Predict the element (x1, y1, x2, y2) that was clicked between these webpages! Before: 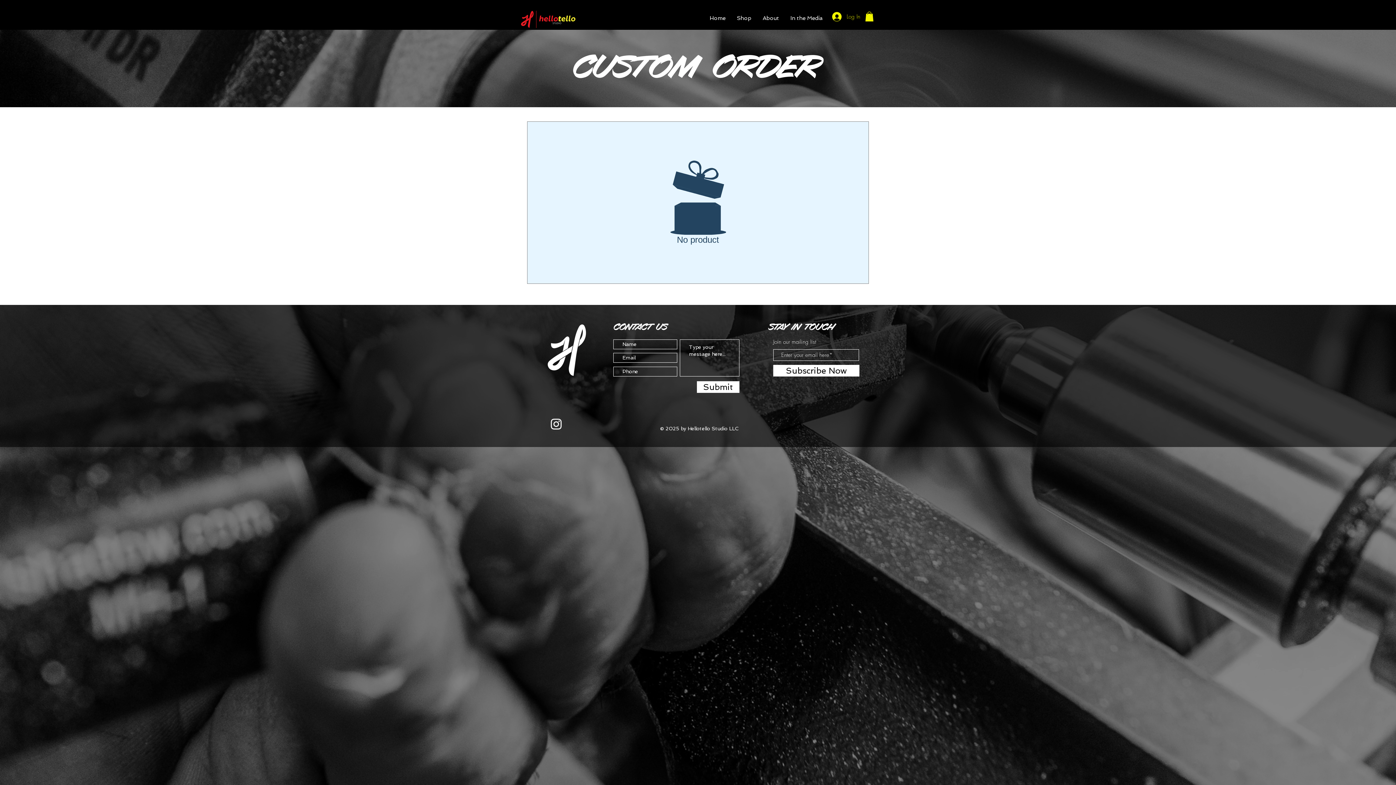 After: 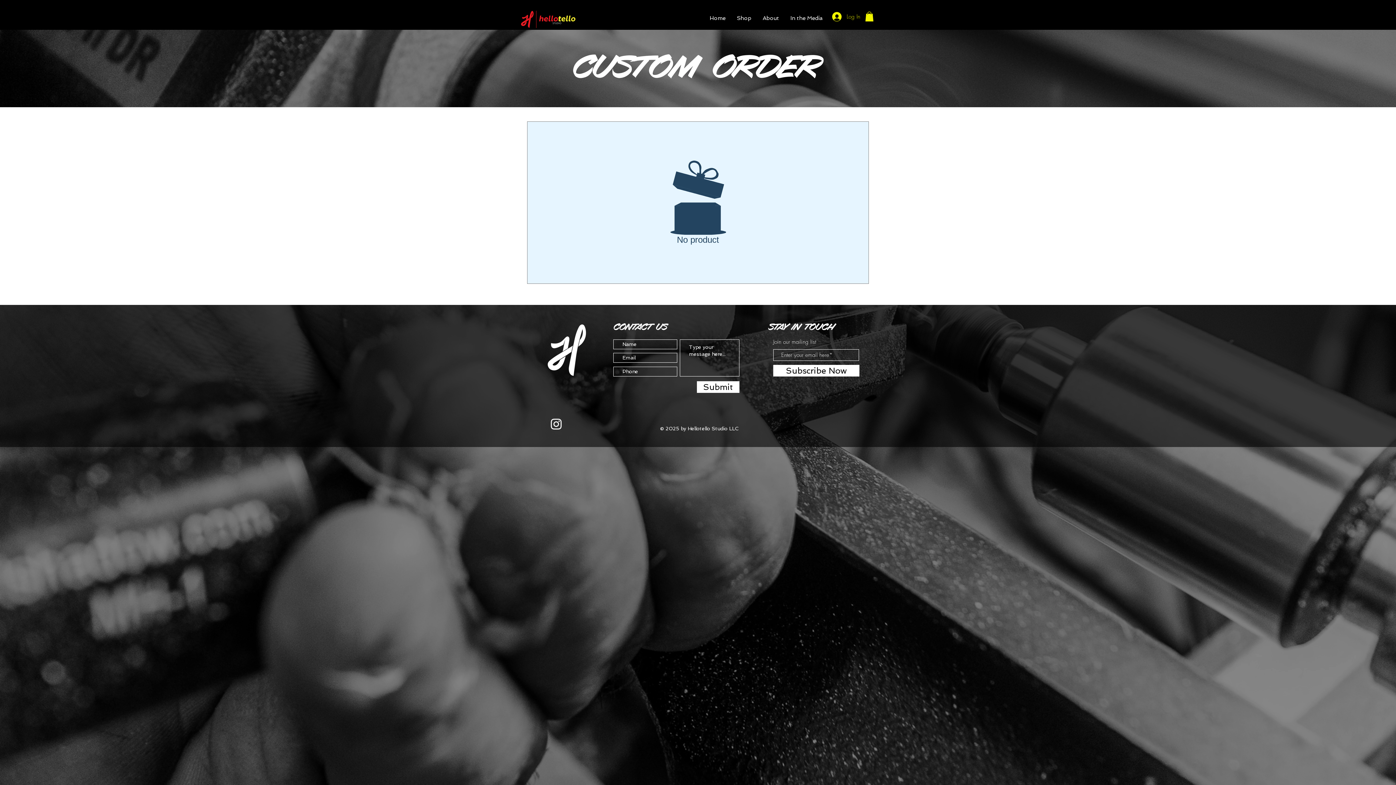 Action: label: Shop bbox: (731, 8, 757, 28)